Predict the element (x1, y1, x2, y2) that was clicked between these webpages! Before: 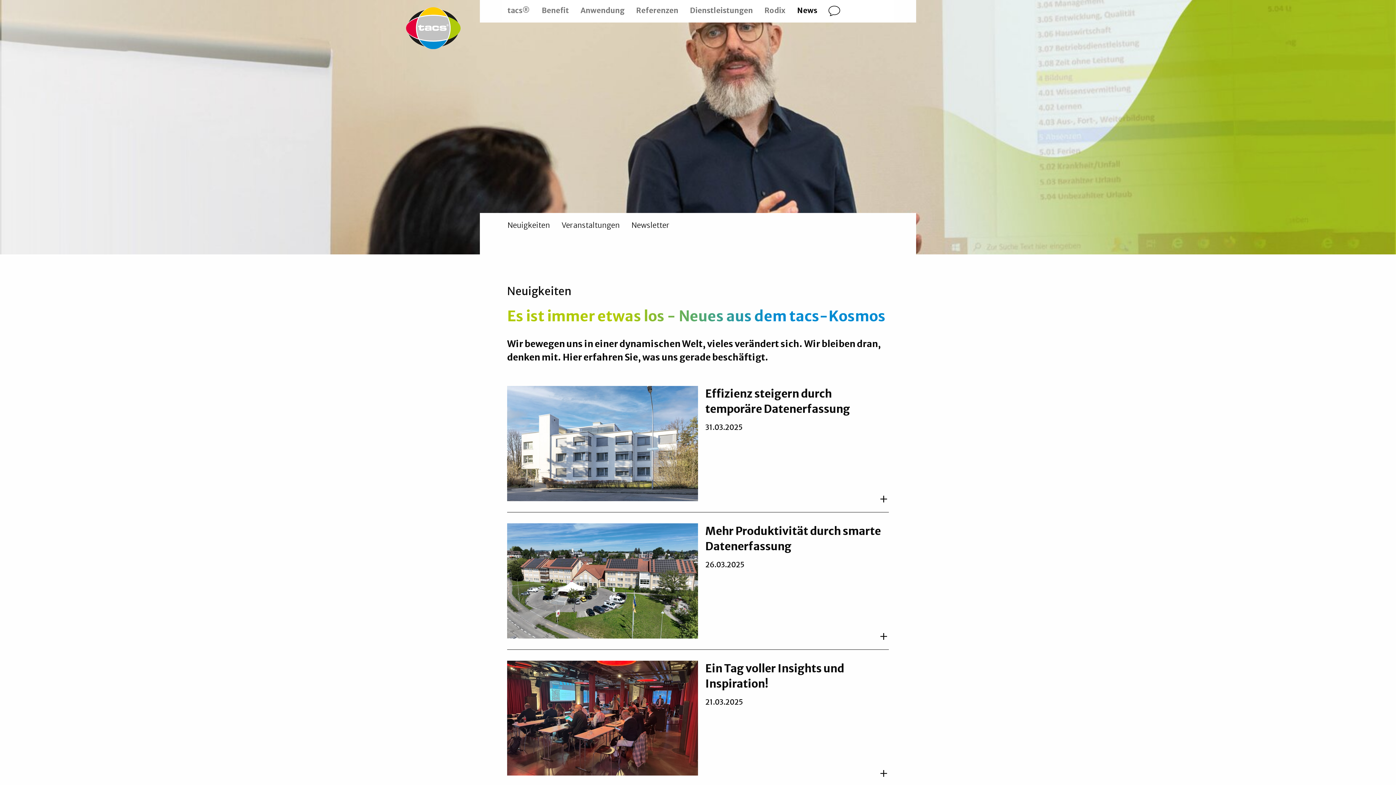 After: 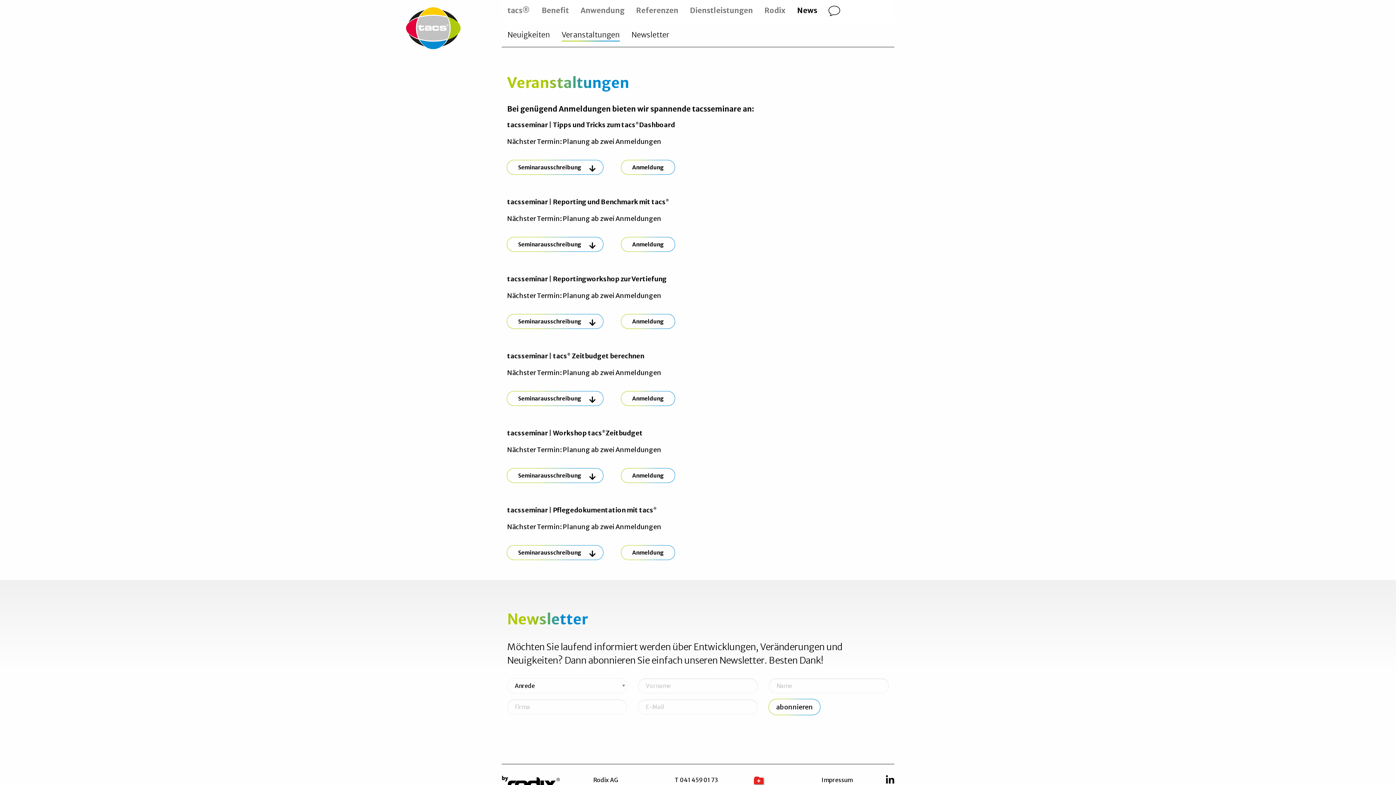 Action: label: Veranstaltungen bbox: (561, 218, 620, 232)